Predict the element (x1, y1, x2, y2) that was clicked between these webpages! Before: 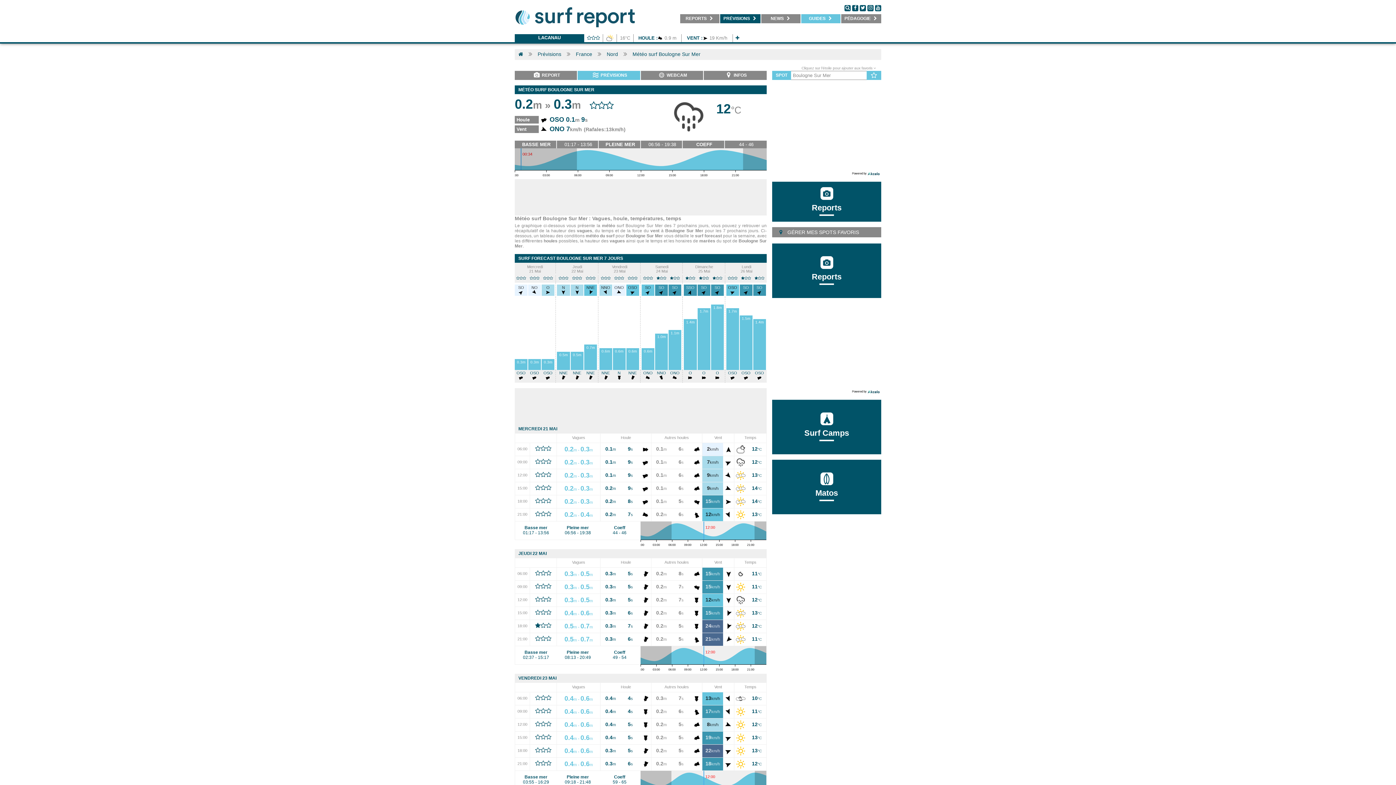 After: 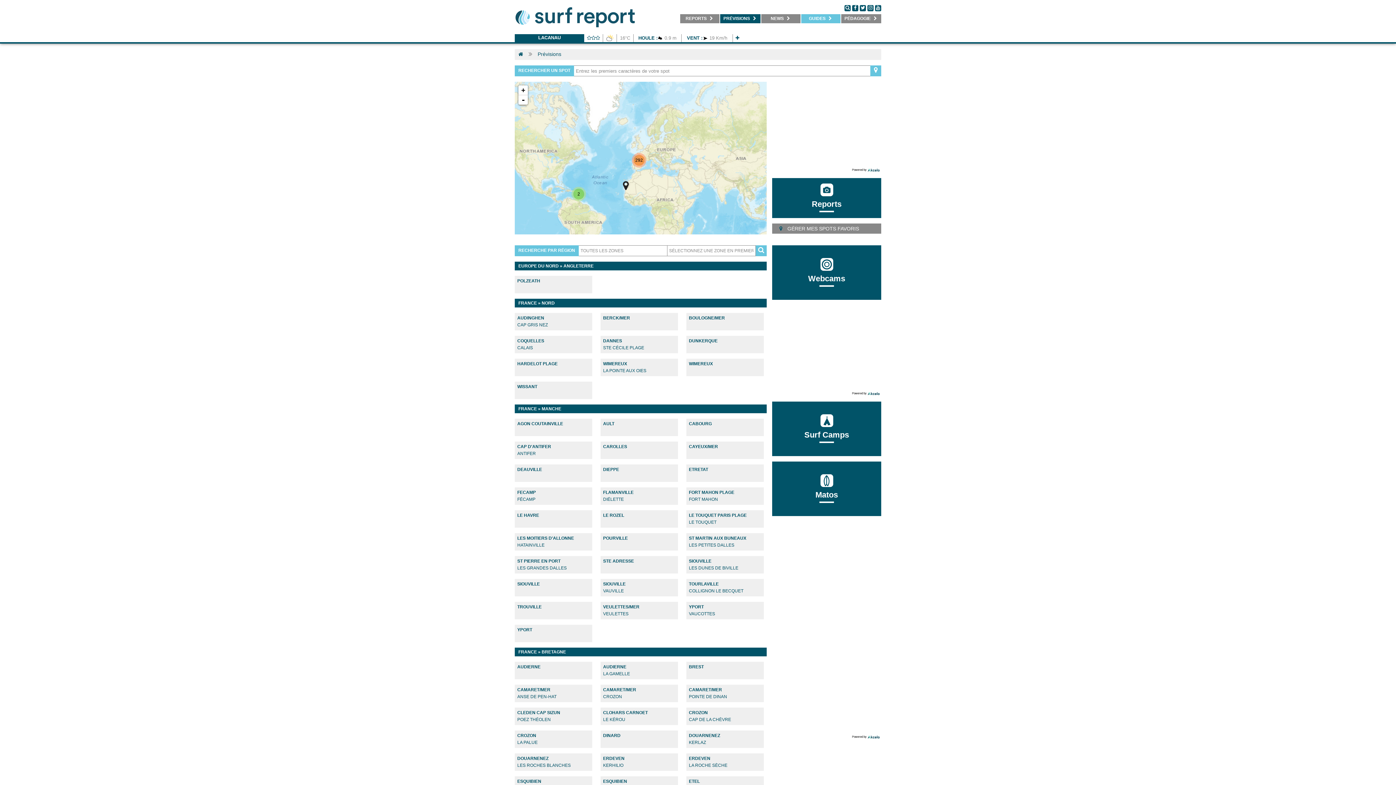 Action: label: Prévisions bbox: (537, 51, 561, 60)